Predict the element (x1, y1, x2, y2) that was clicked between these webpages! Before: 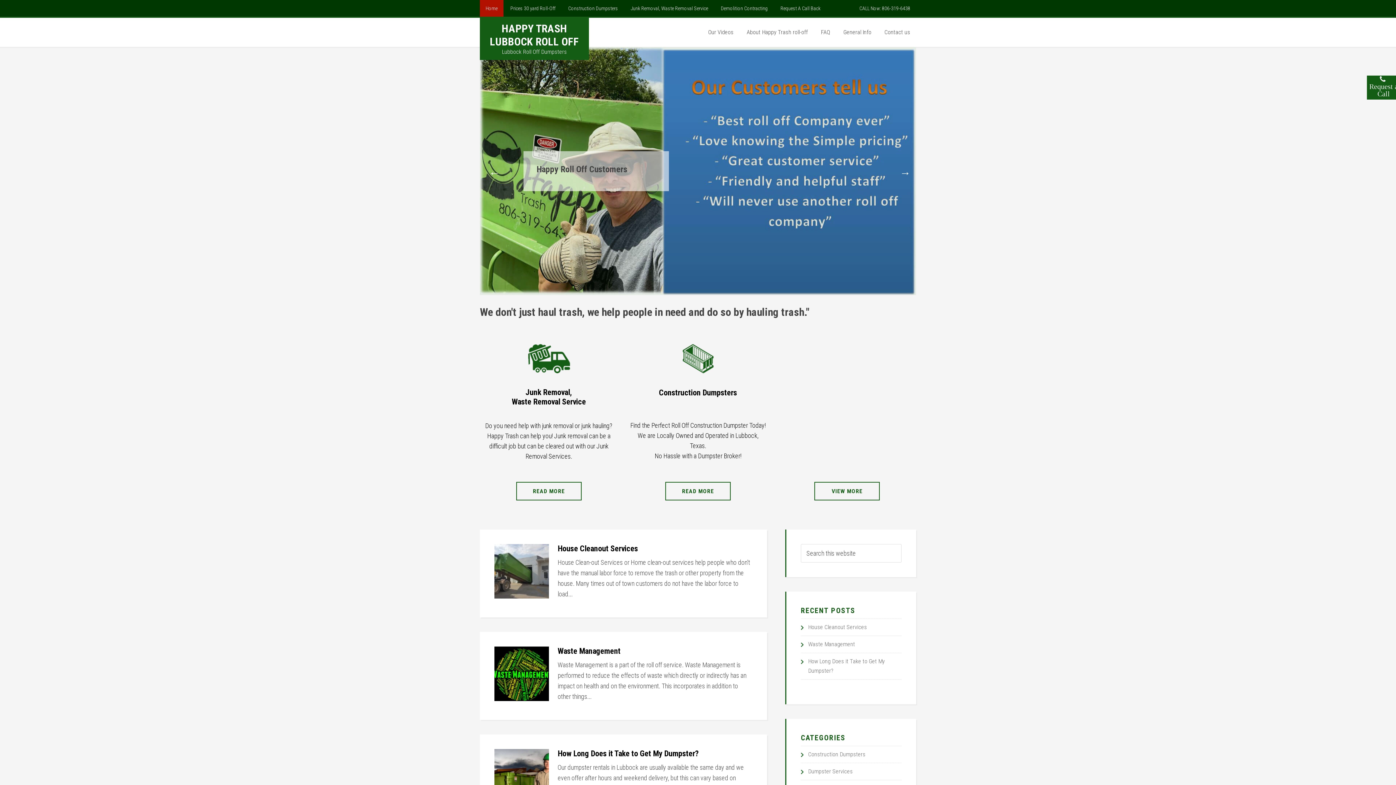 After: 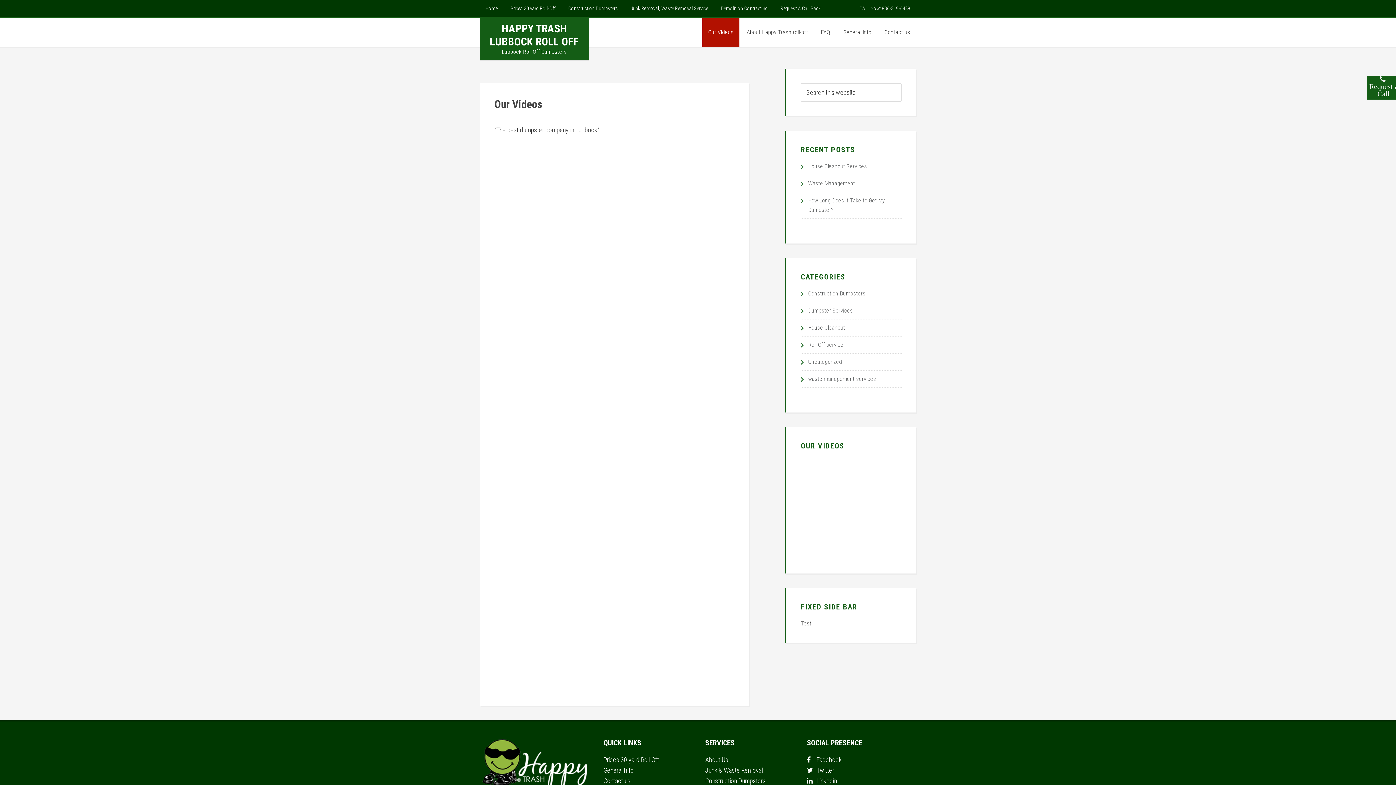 Action: bbox: (814, 482, 880, 500) label: VIEW MORE